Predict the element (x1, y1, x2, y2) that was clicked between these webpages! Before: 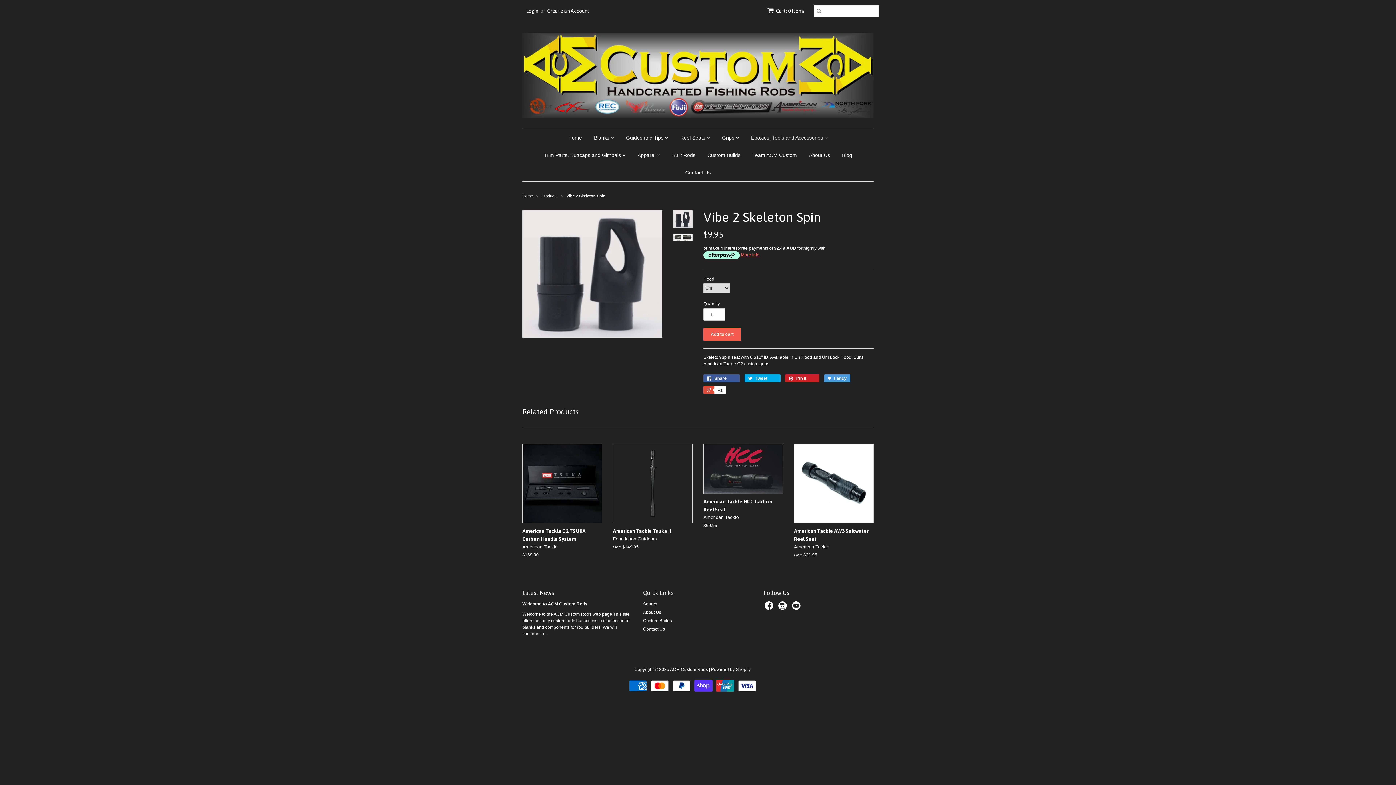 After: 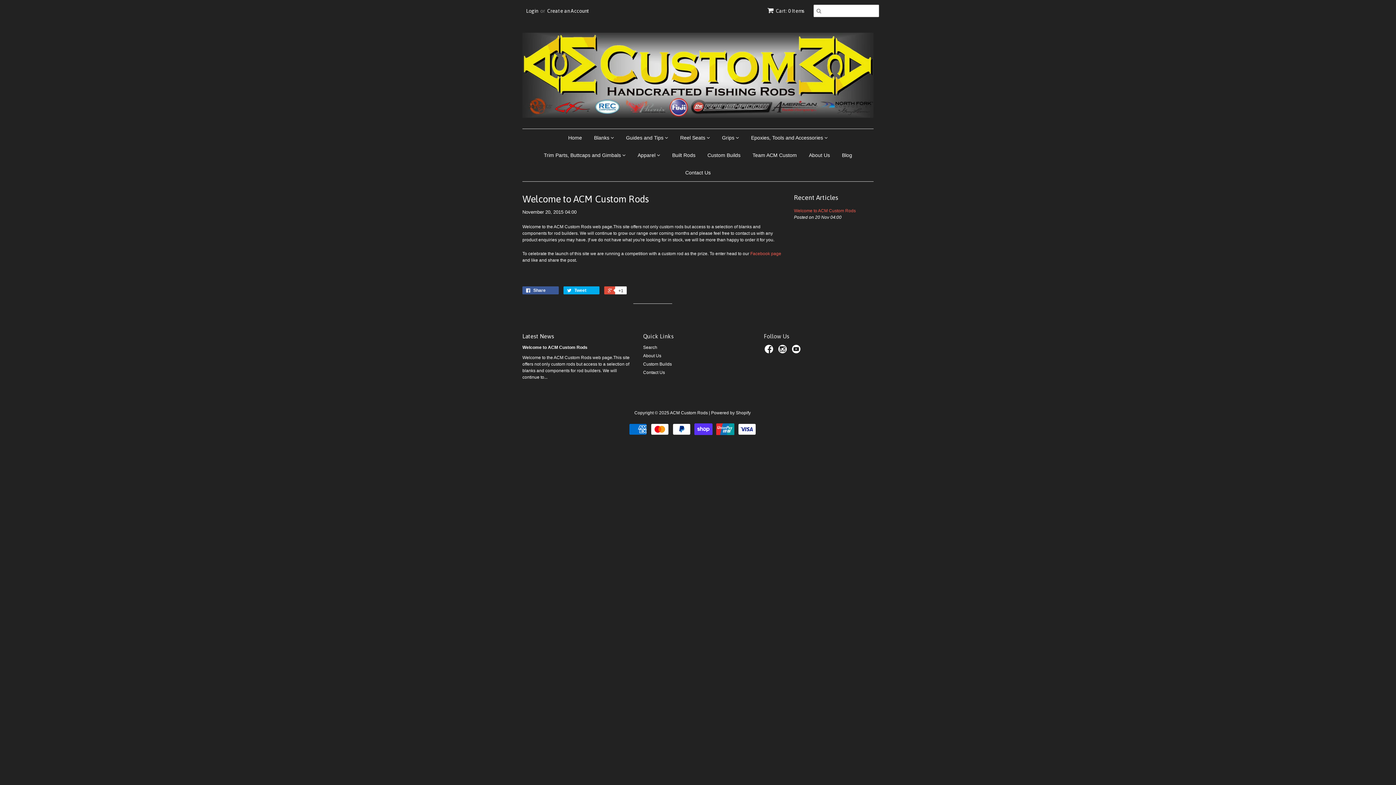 Action: bbox: (522, 601, 587, 606) label: Welcome to ACM Custom Rods